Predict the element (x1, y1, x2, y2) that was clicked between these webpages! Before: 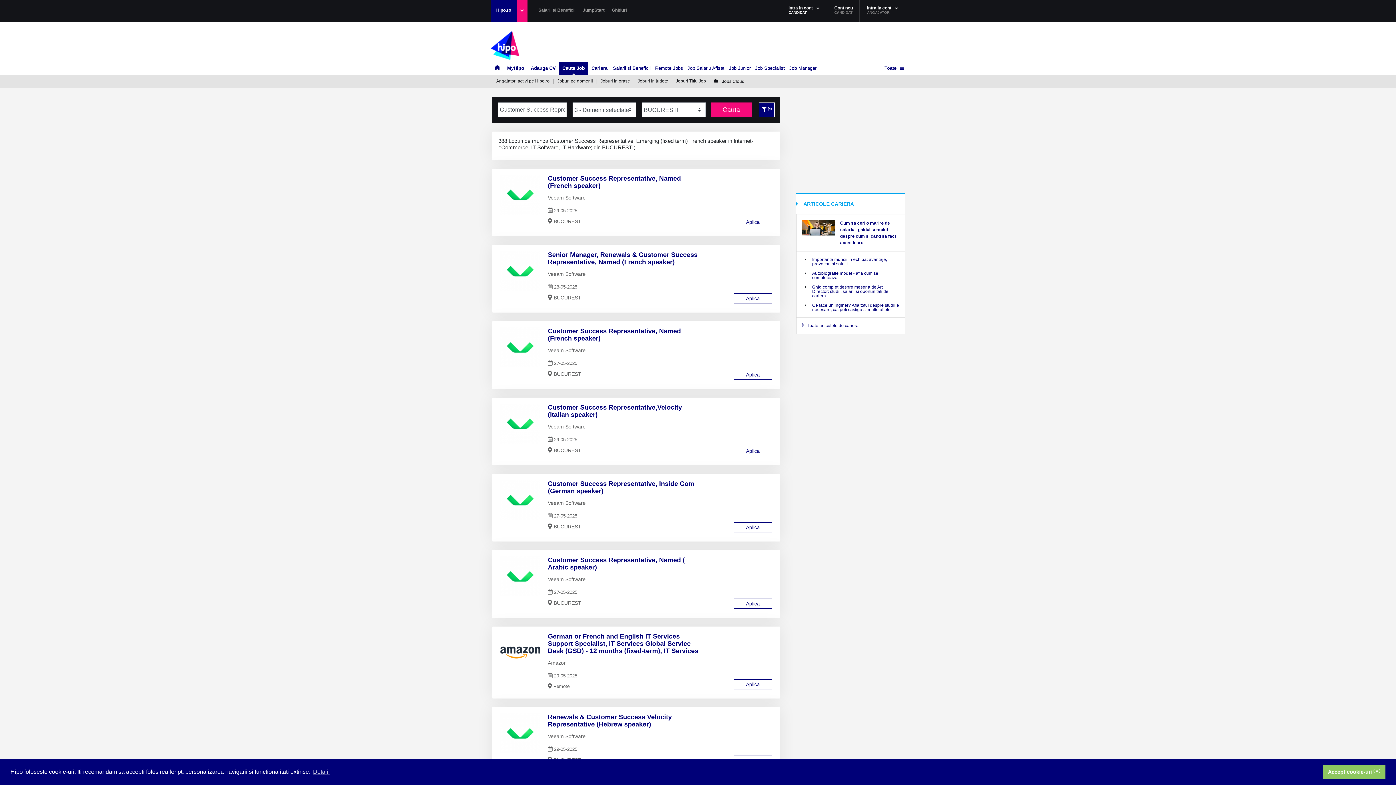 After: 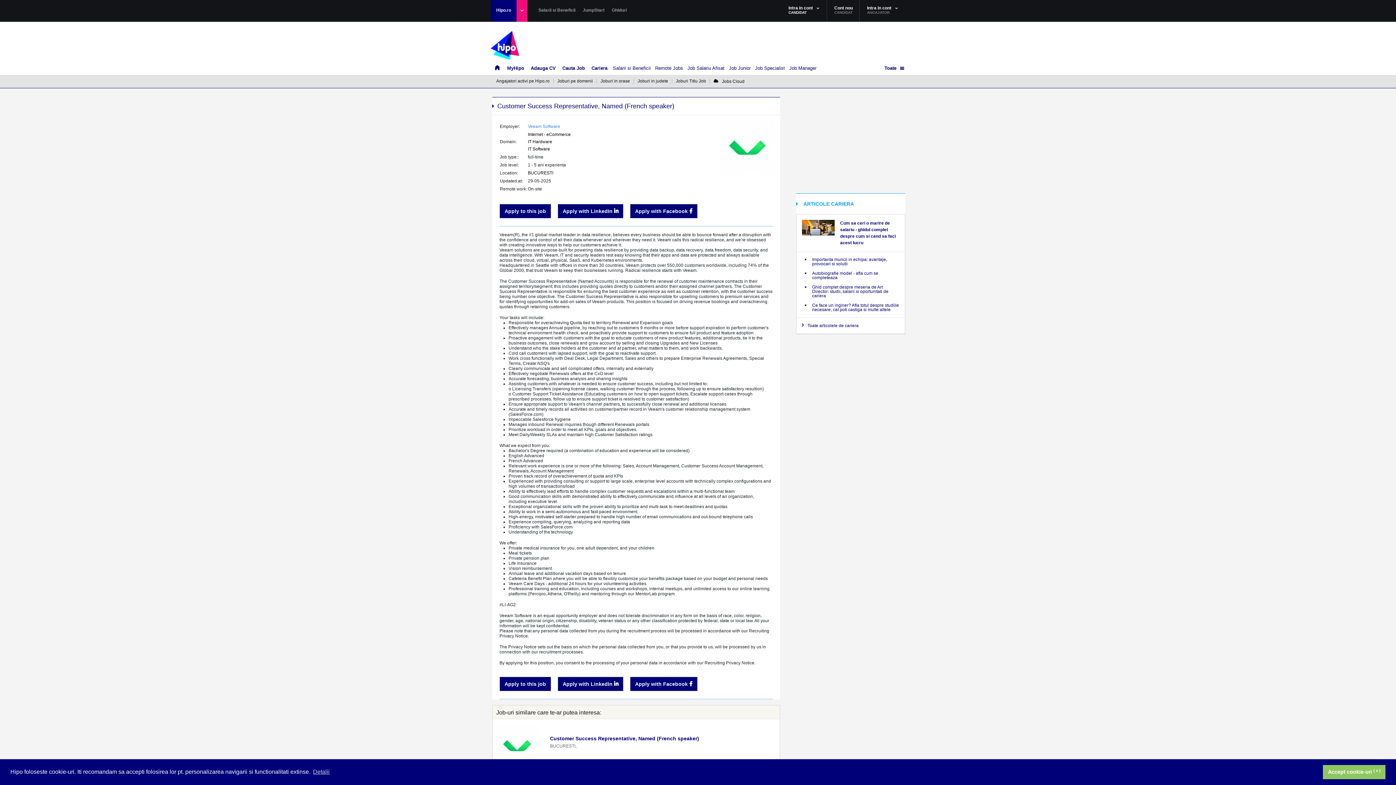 Action: label: Aplica bbox: (733, 217, 774, 230)